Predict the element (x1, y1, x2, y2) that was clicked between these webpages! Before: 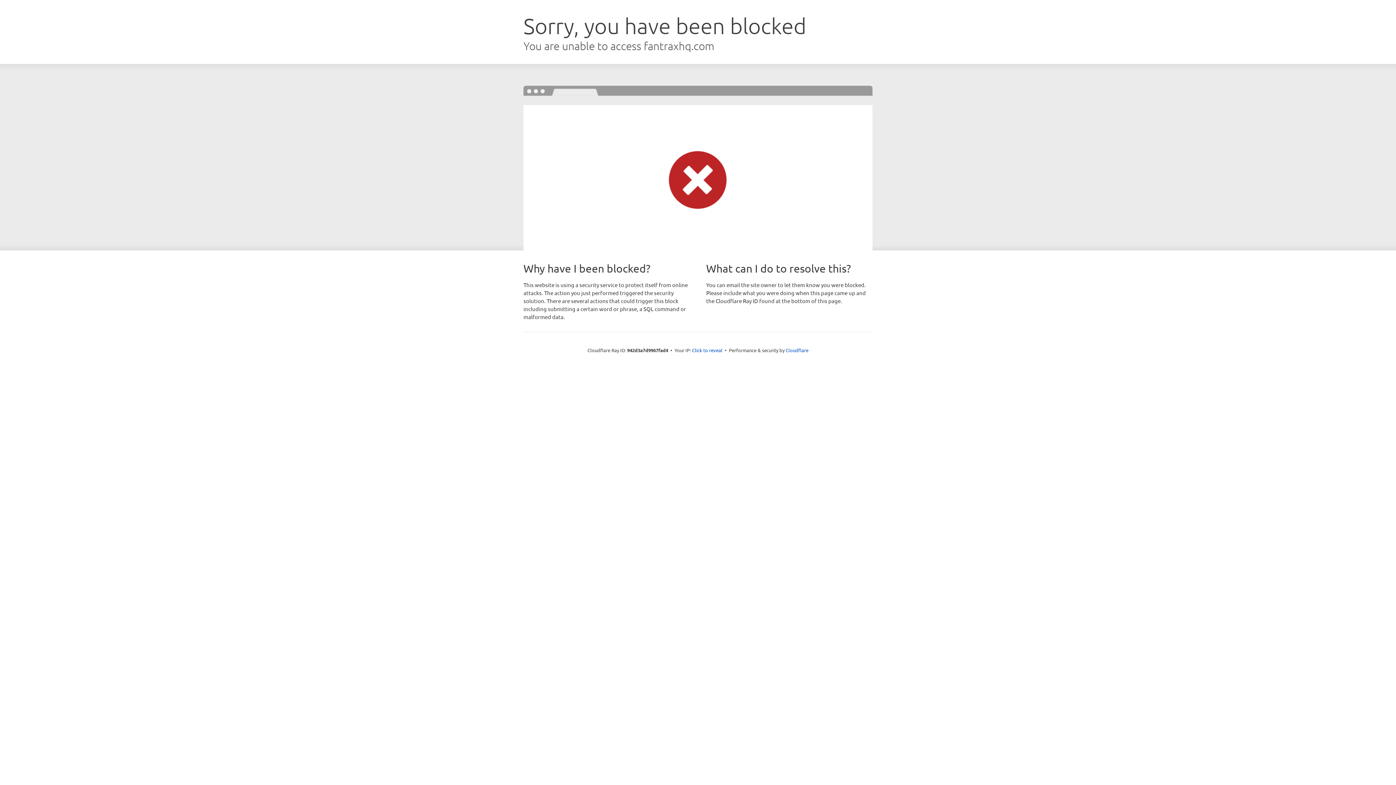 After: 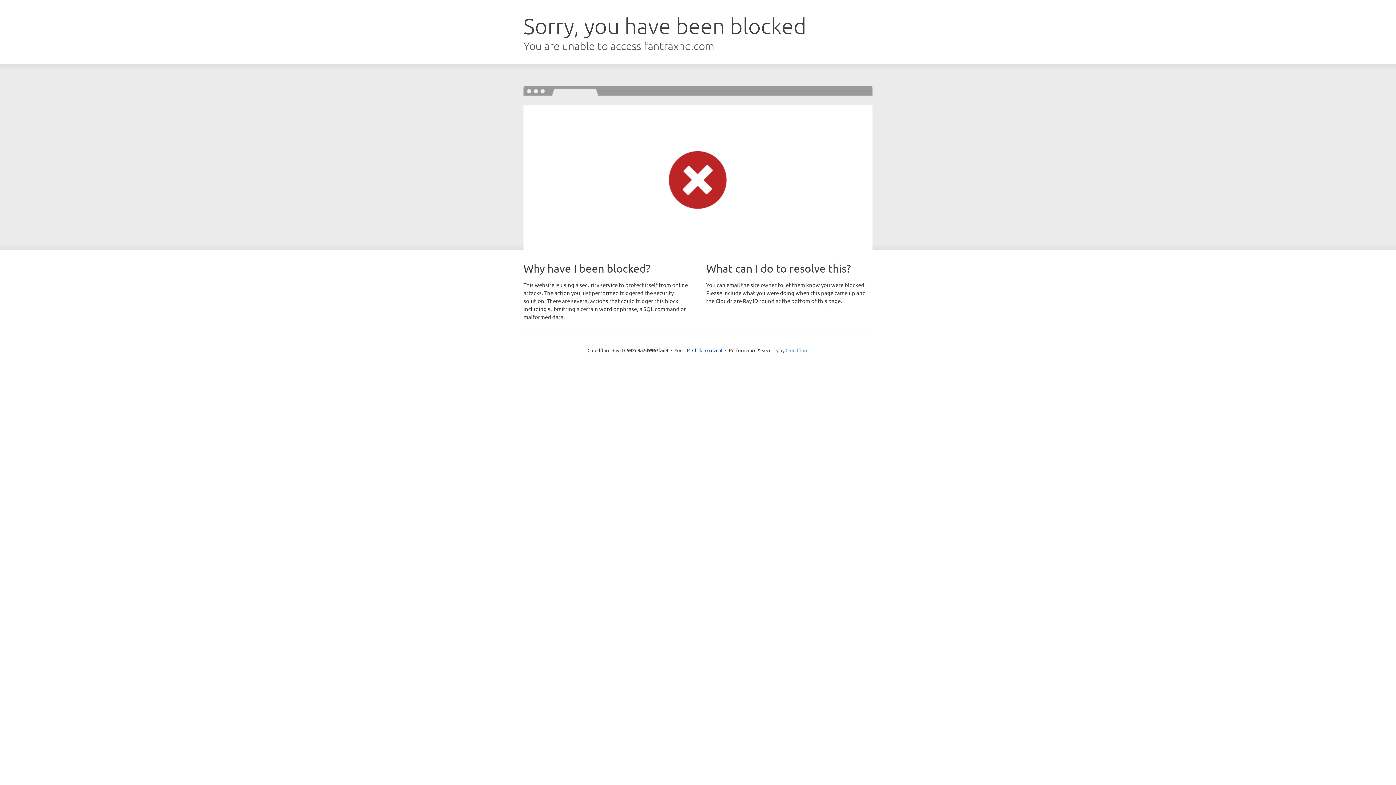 Action: bbox: (785, 347, 808, 353) label: Cloudflare